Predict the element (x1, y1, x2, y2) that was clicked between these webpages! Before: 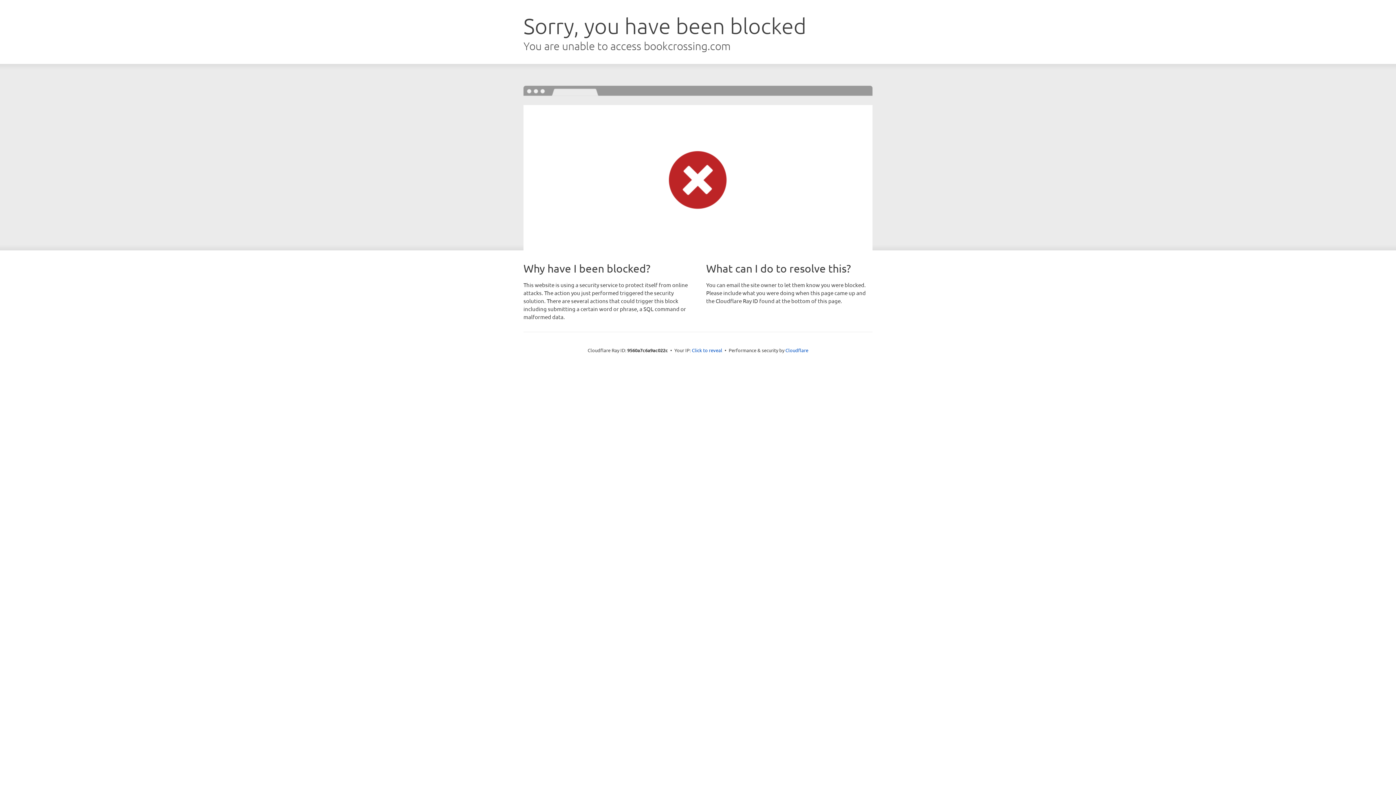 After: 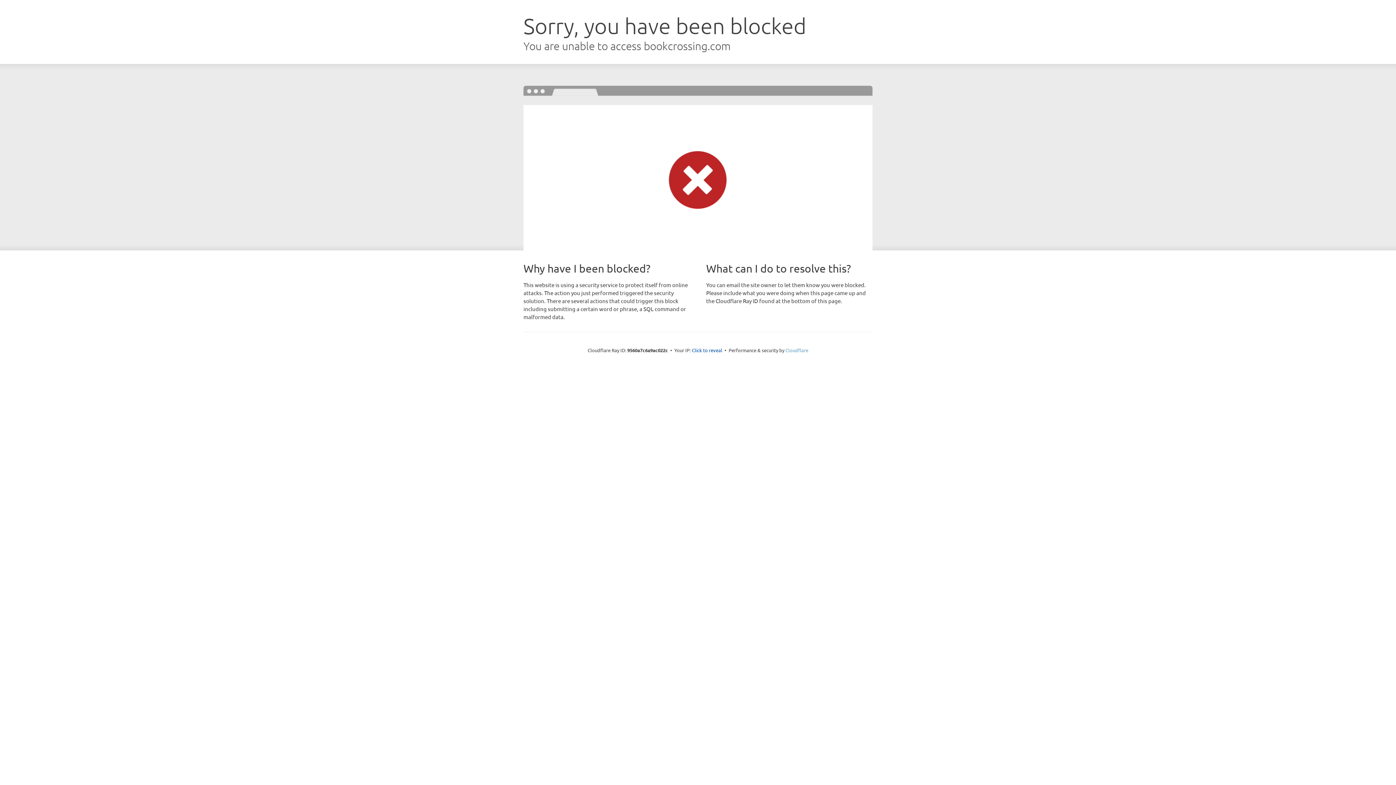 Action: bbox: (785, 347, 808, 353) label: Cloudflare